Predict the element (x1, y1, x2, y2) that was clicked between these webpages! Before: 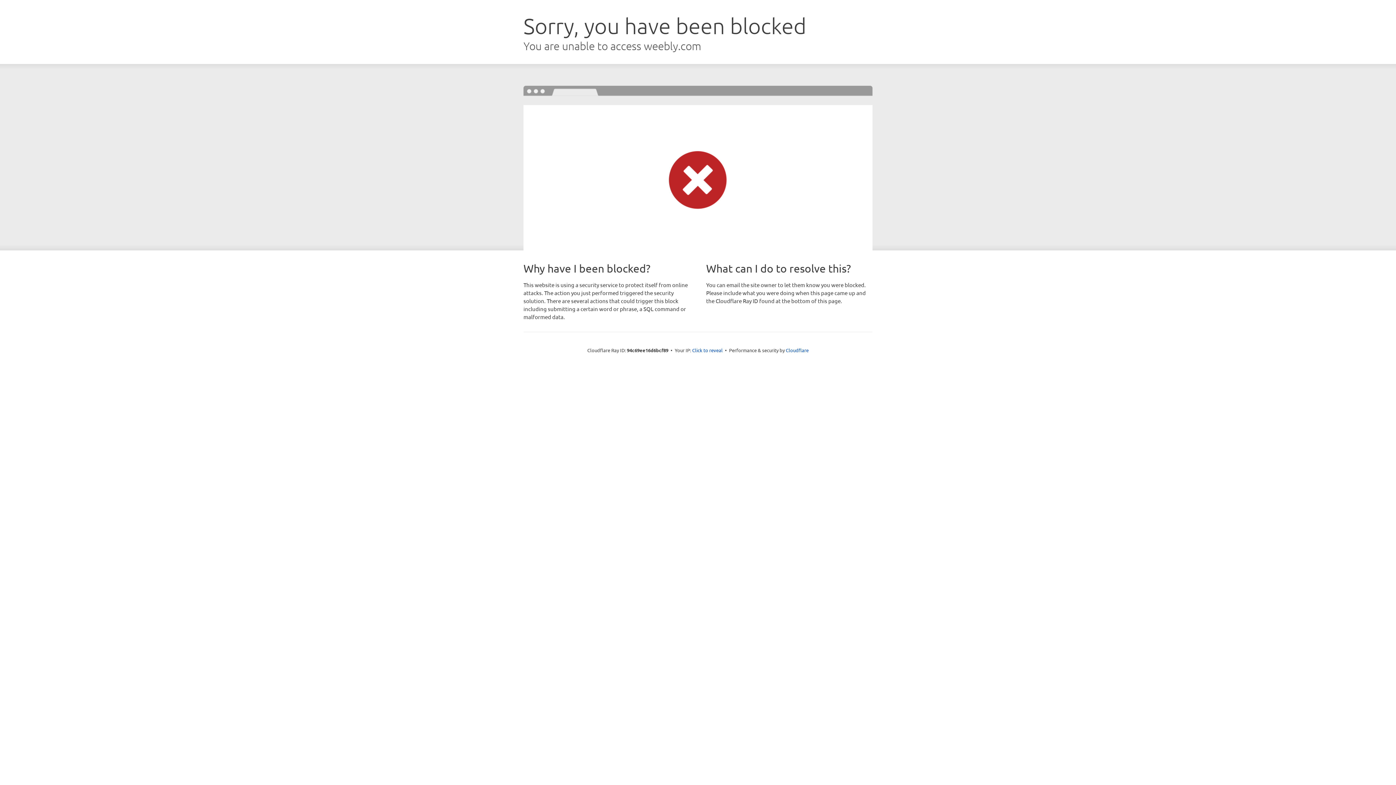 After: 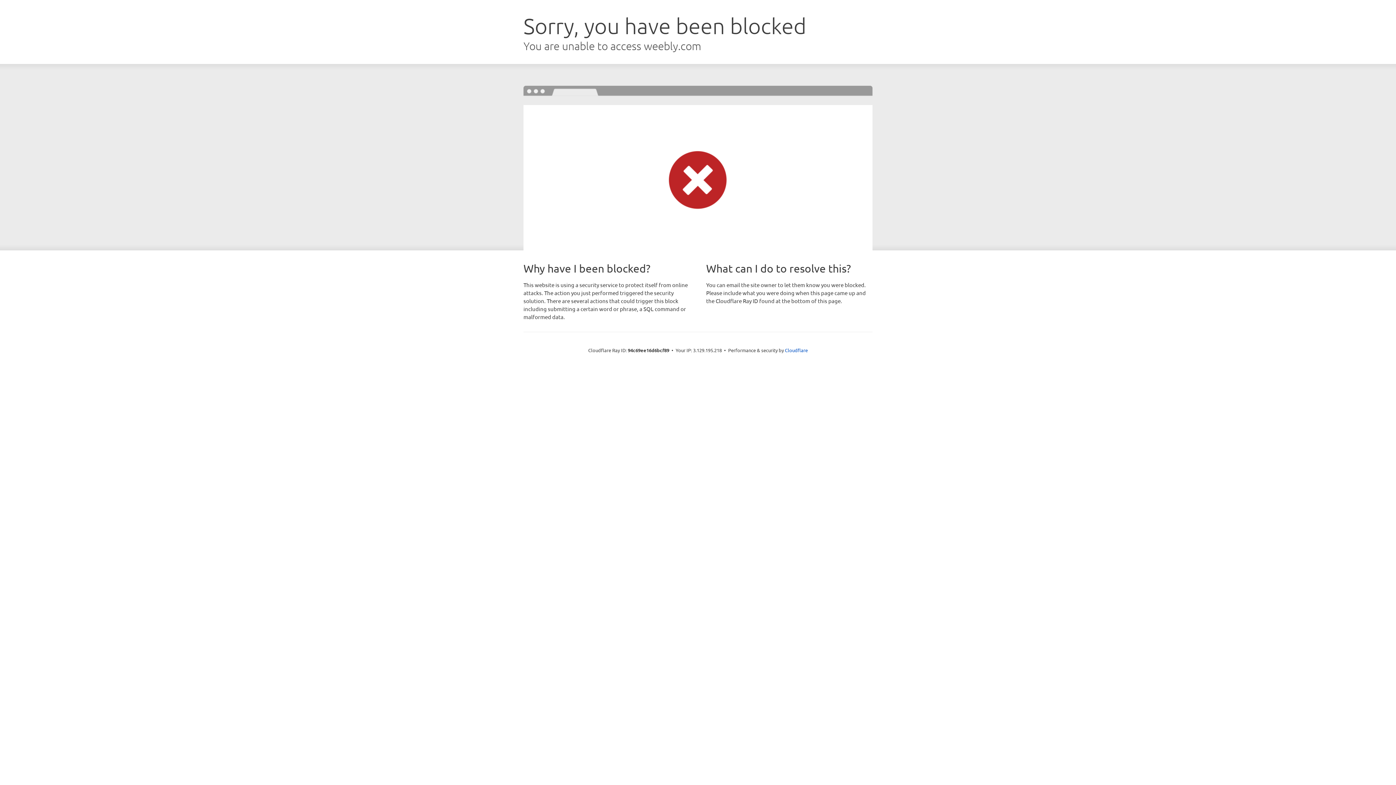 Action: bbox: (692, 346, 722, 353) label: Click to reveal